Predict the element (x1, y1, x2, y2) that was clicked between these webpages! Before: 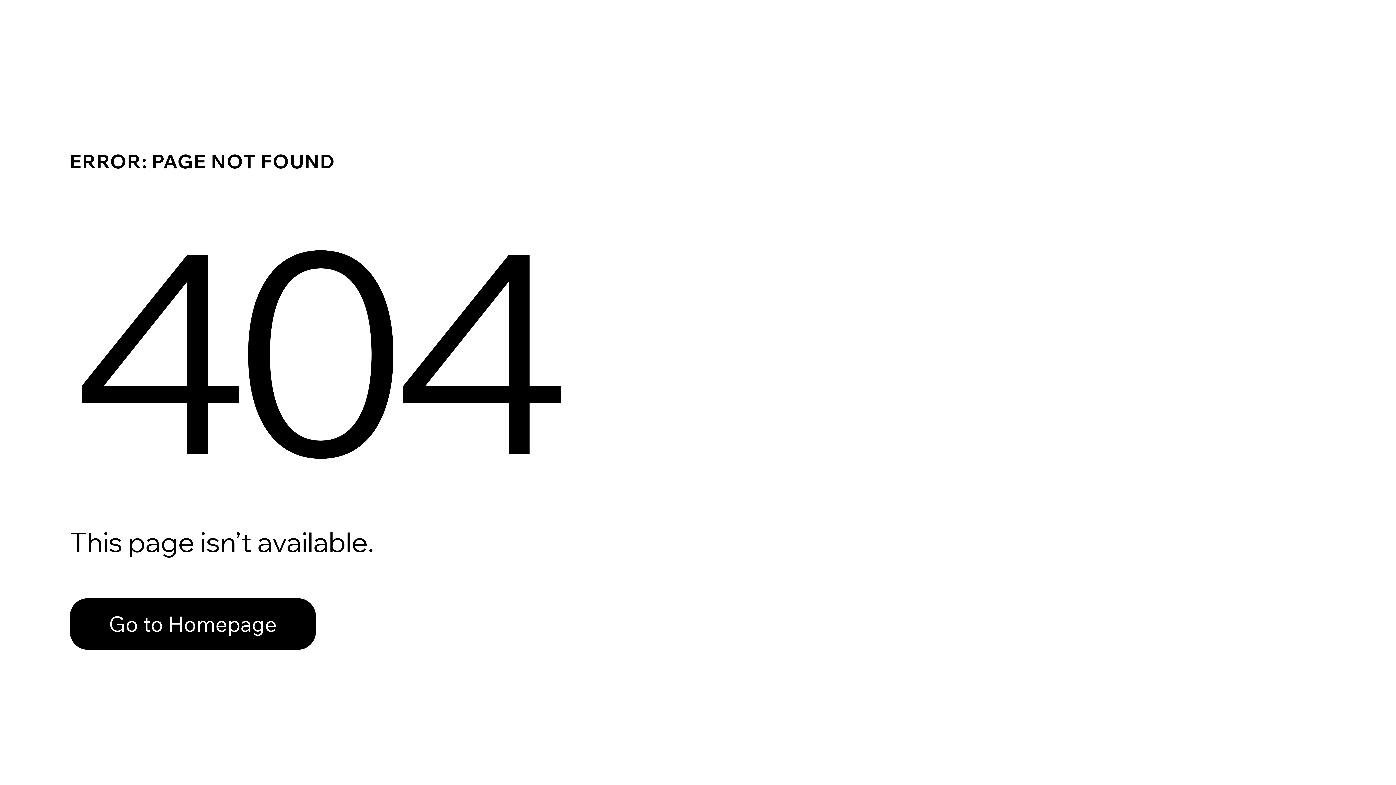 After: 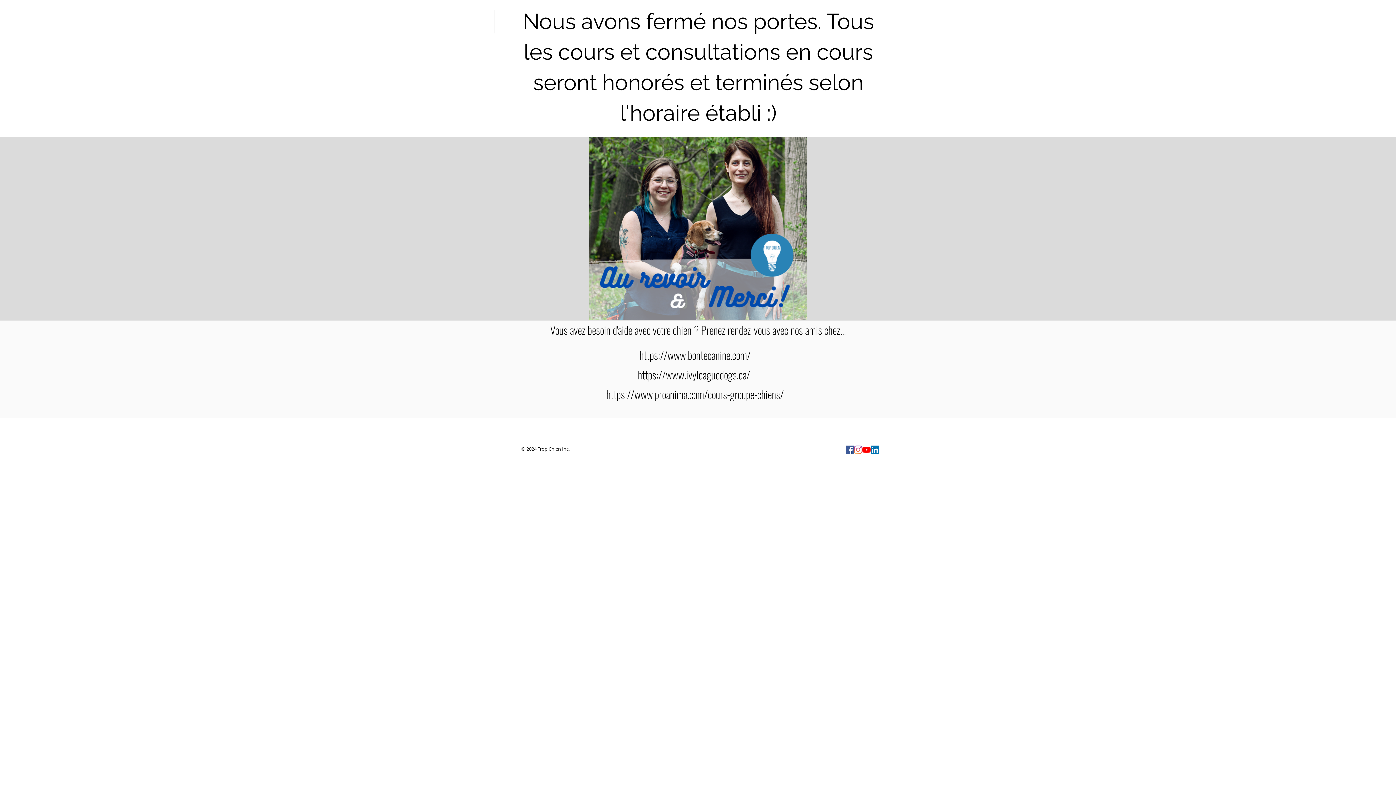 Action: bbox: (69, 582, 768, 659) label: Go to Homepage